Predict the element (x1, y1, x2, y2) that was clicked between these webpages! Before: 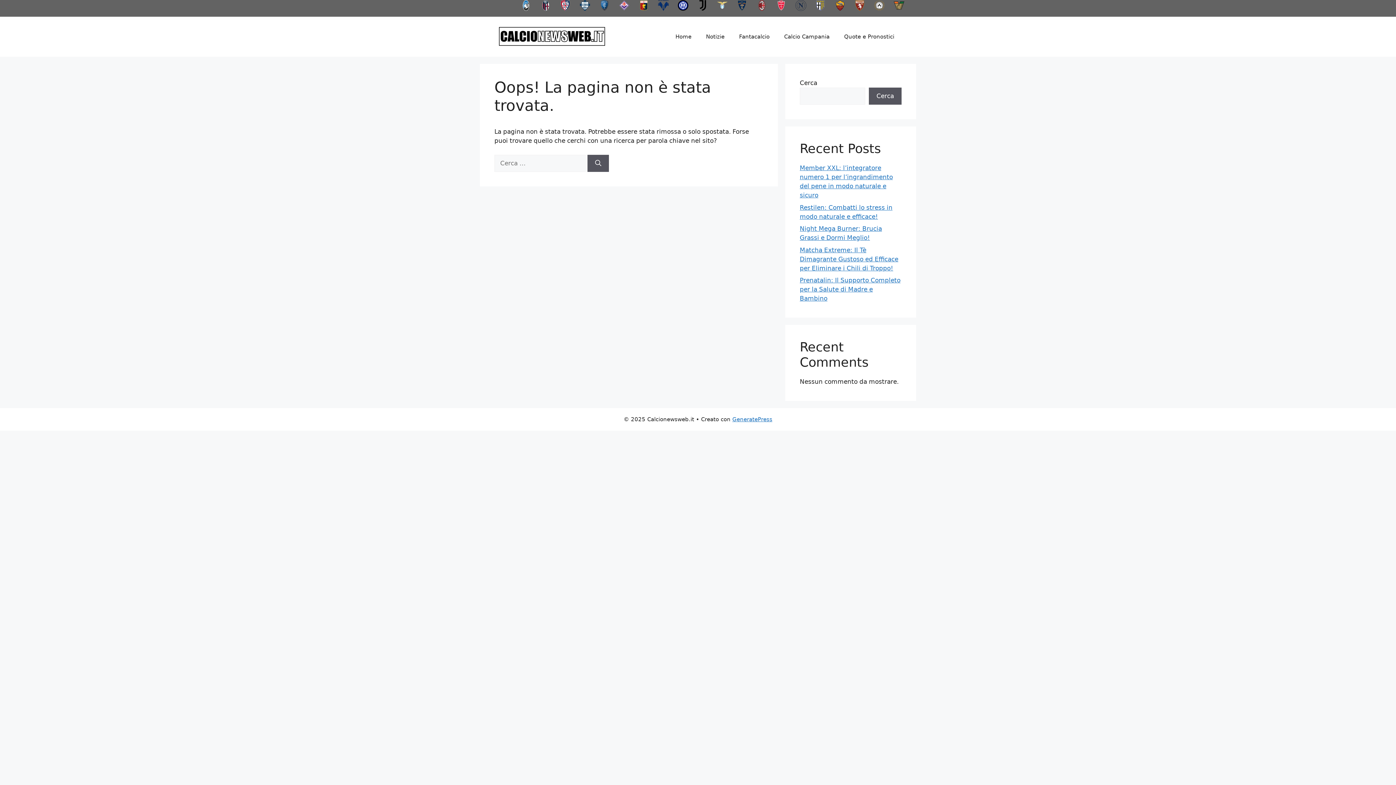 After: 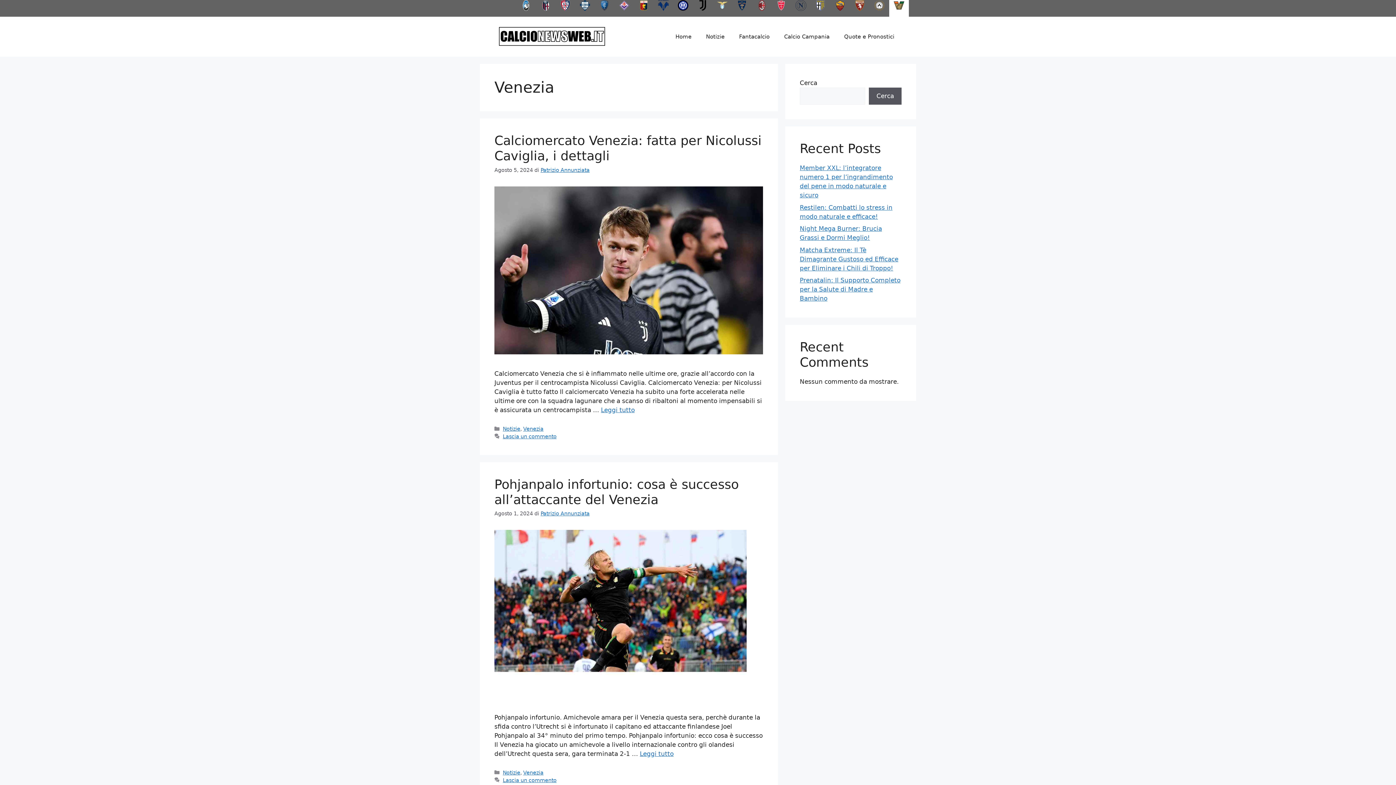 Action: bbox: (889, 0, 909, 16)